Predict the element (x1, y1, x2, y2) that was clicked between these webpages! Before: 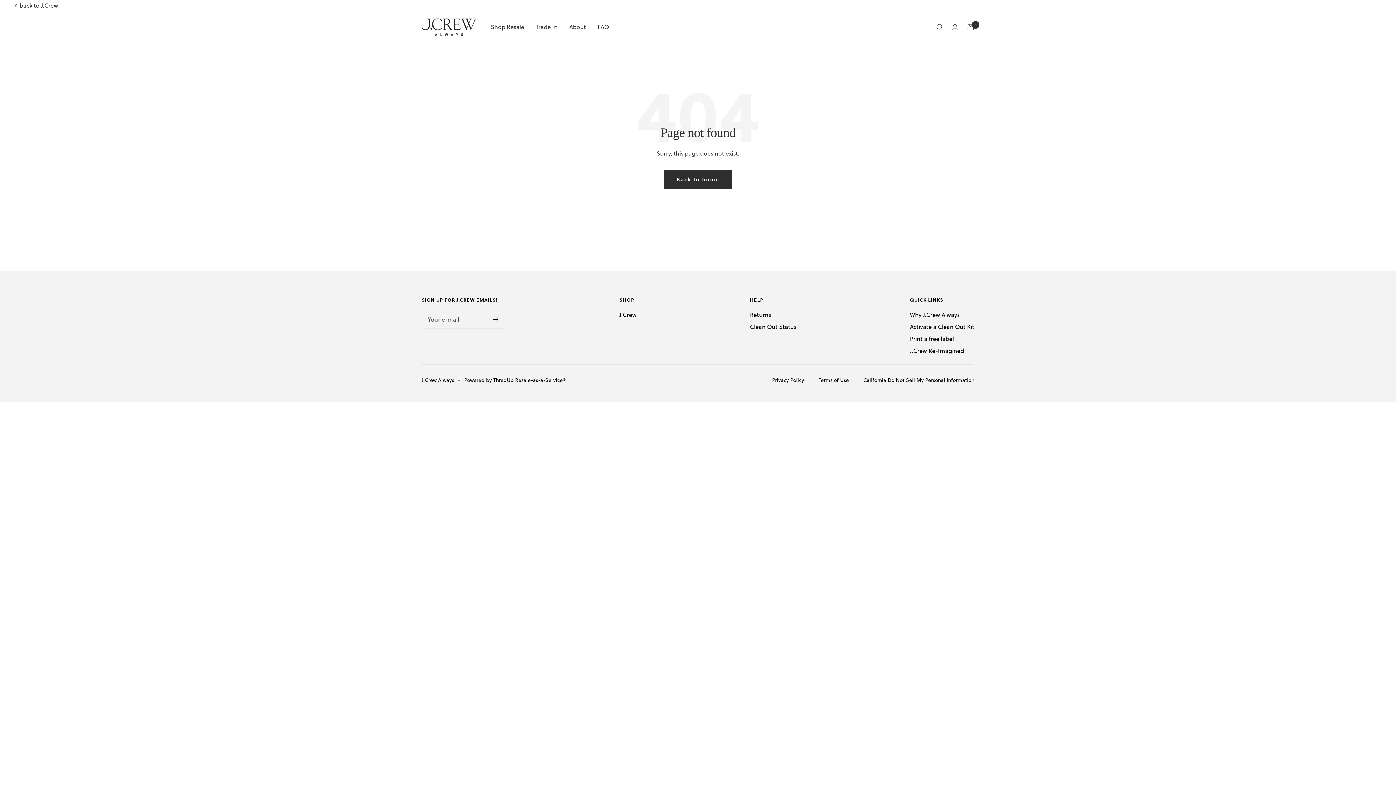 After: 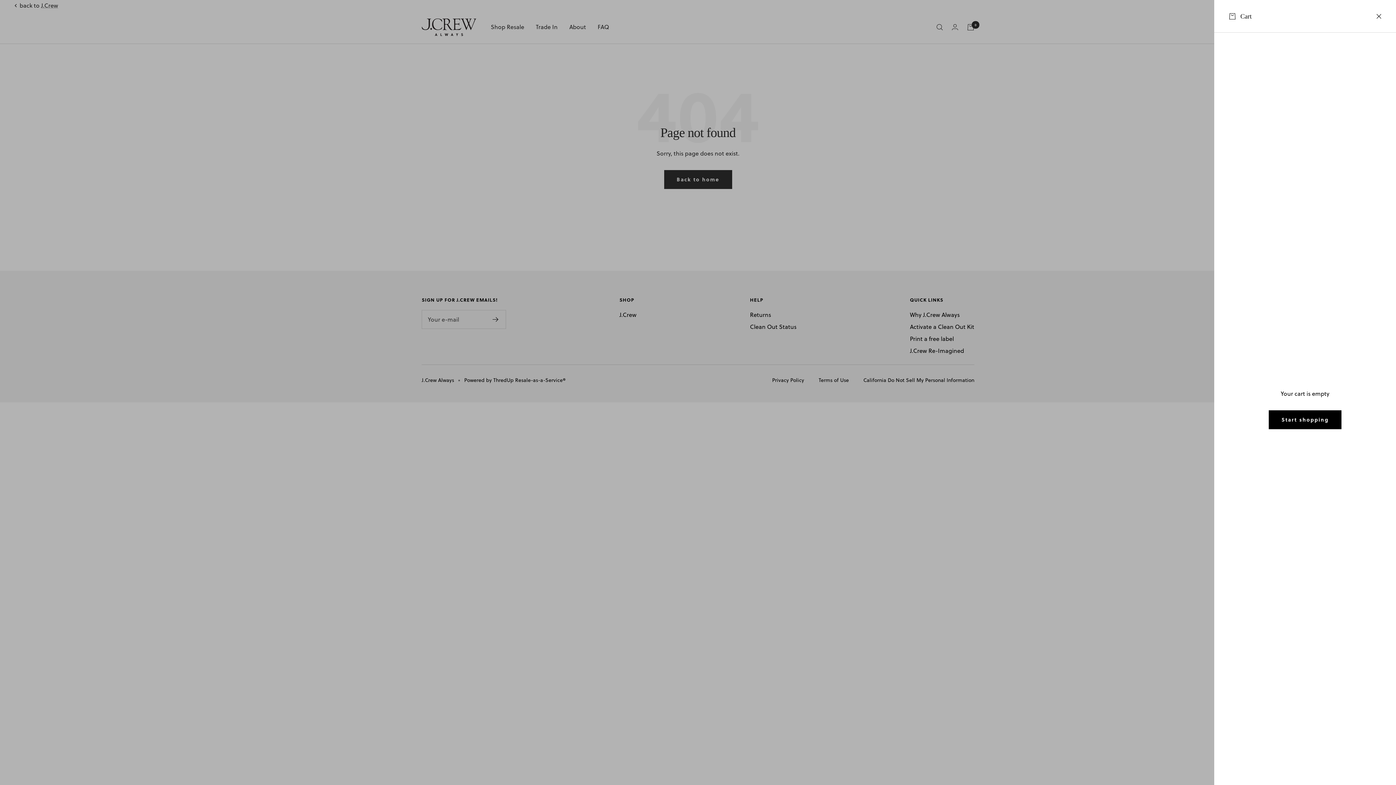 Action: label: Cart bbox: (967, 23, 974, 30)